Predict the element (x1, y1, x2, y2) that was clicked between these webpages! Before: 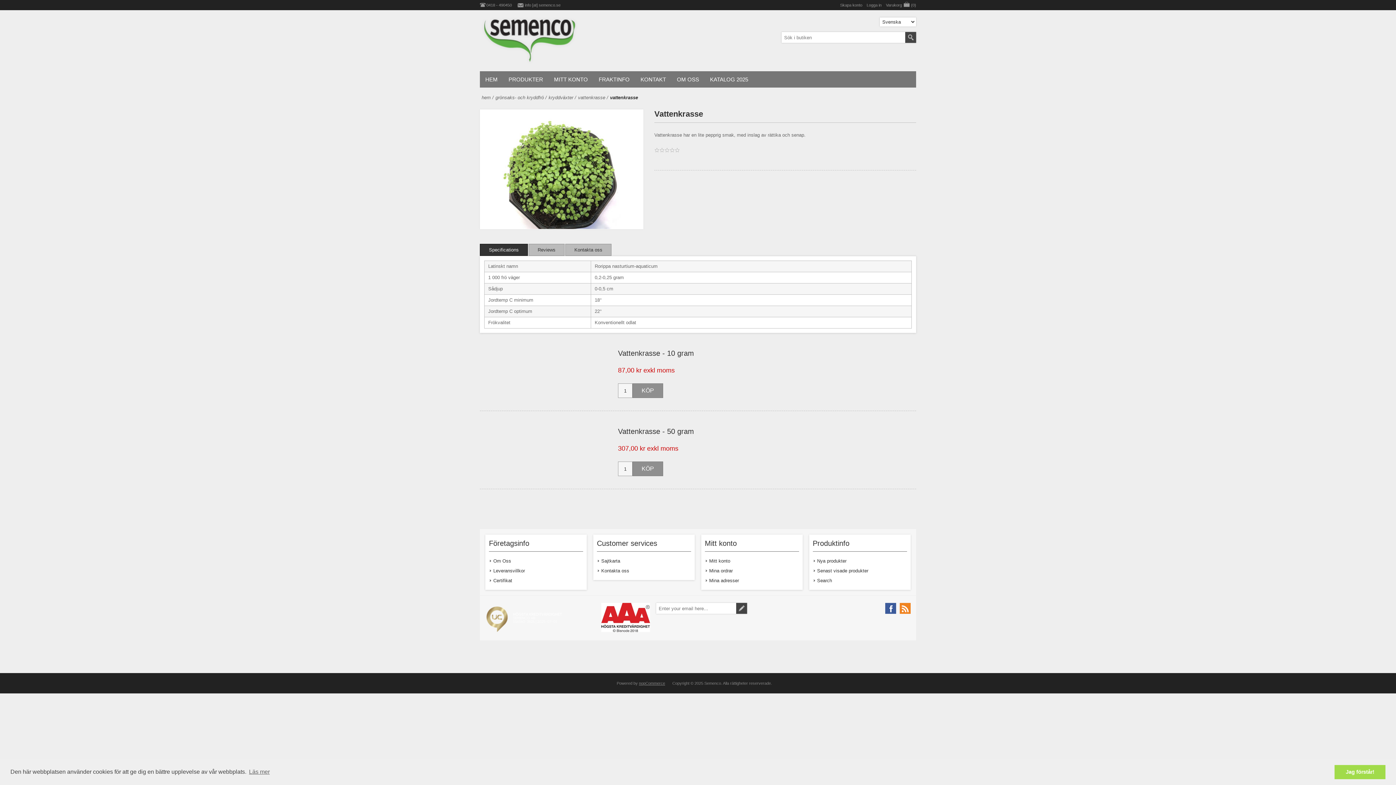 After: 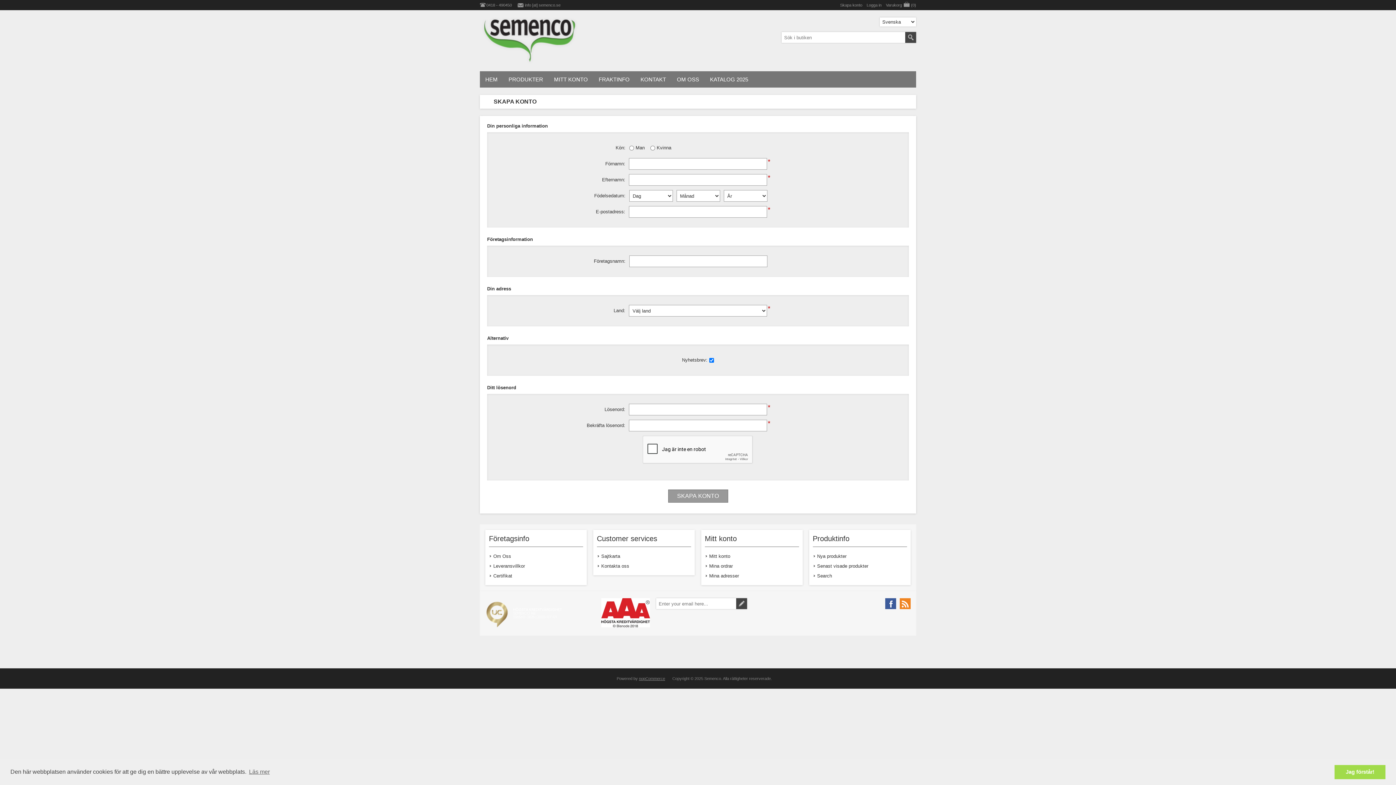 Action: bbox: (840, 0, 862, 10) label: Skapa konto